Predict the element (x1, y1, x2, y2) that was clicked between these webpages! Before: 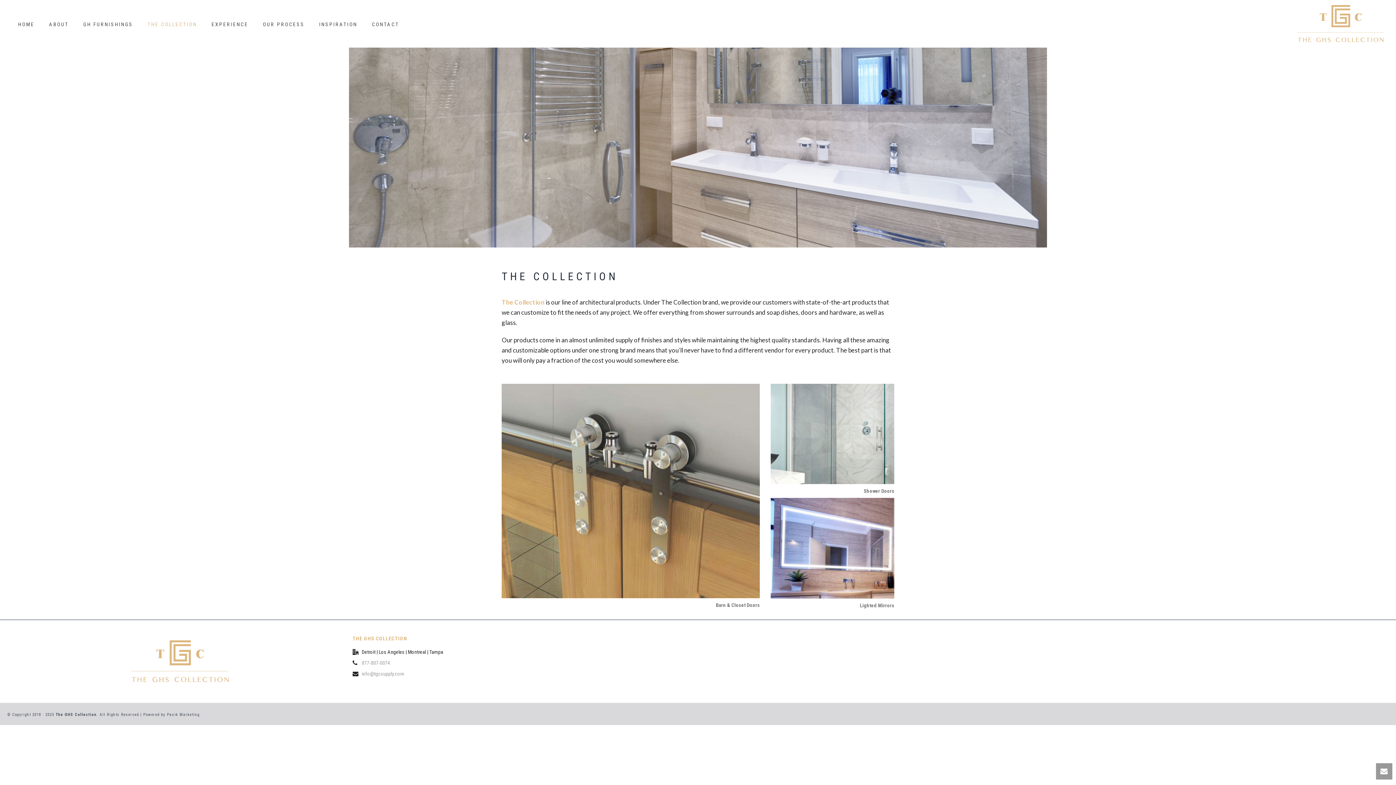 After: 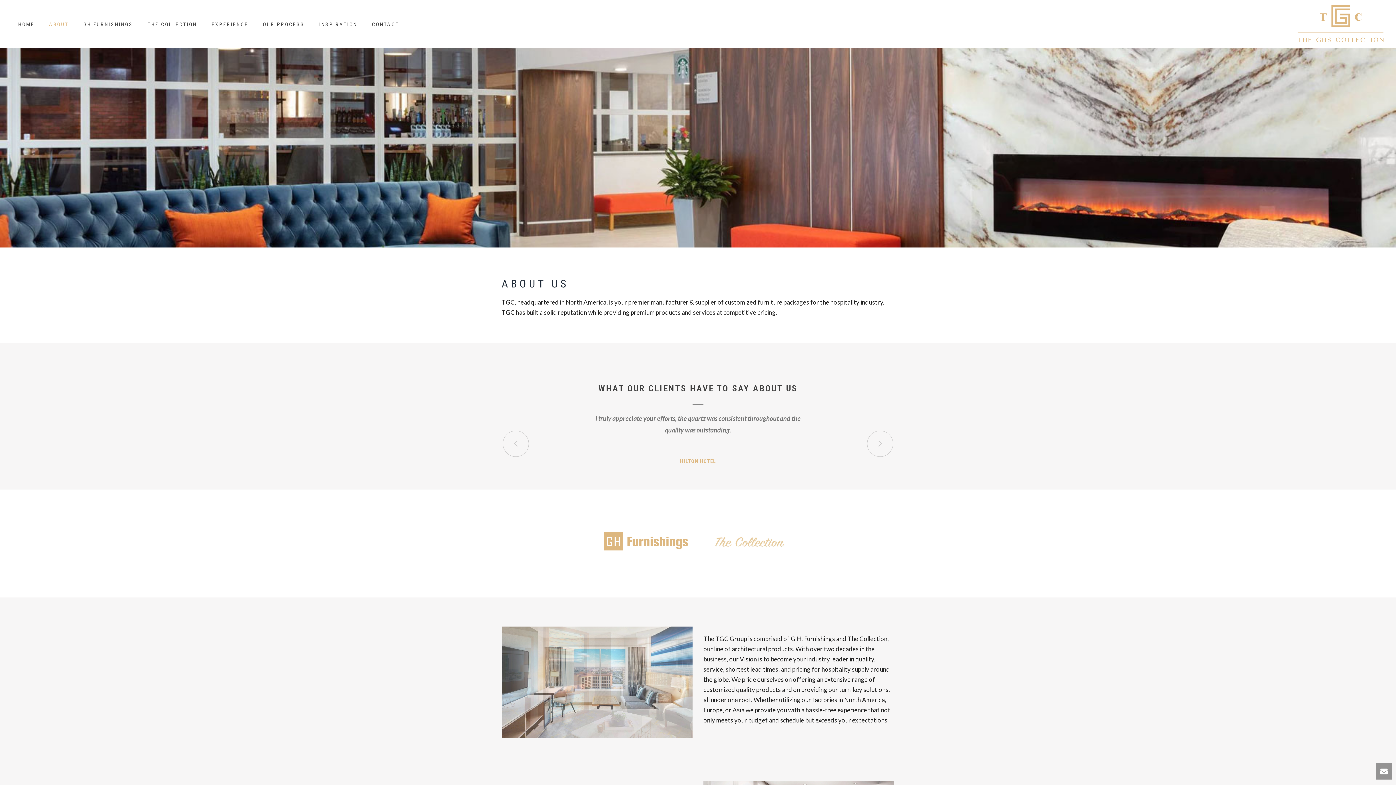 Action: label: ABOUT bbox: (41, 0, 76, 47)